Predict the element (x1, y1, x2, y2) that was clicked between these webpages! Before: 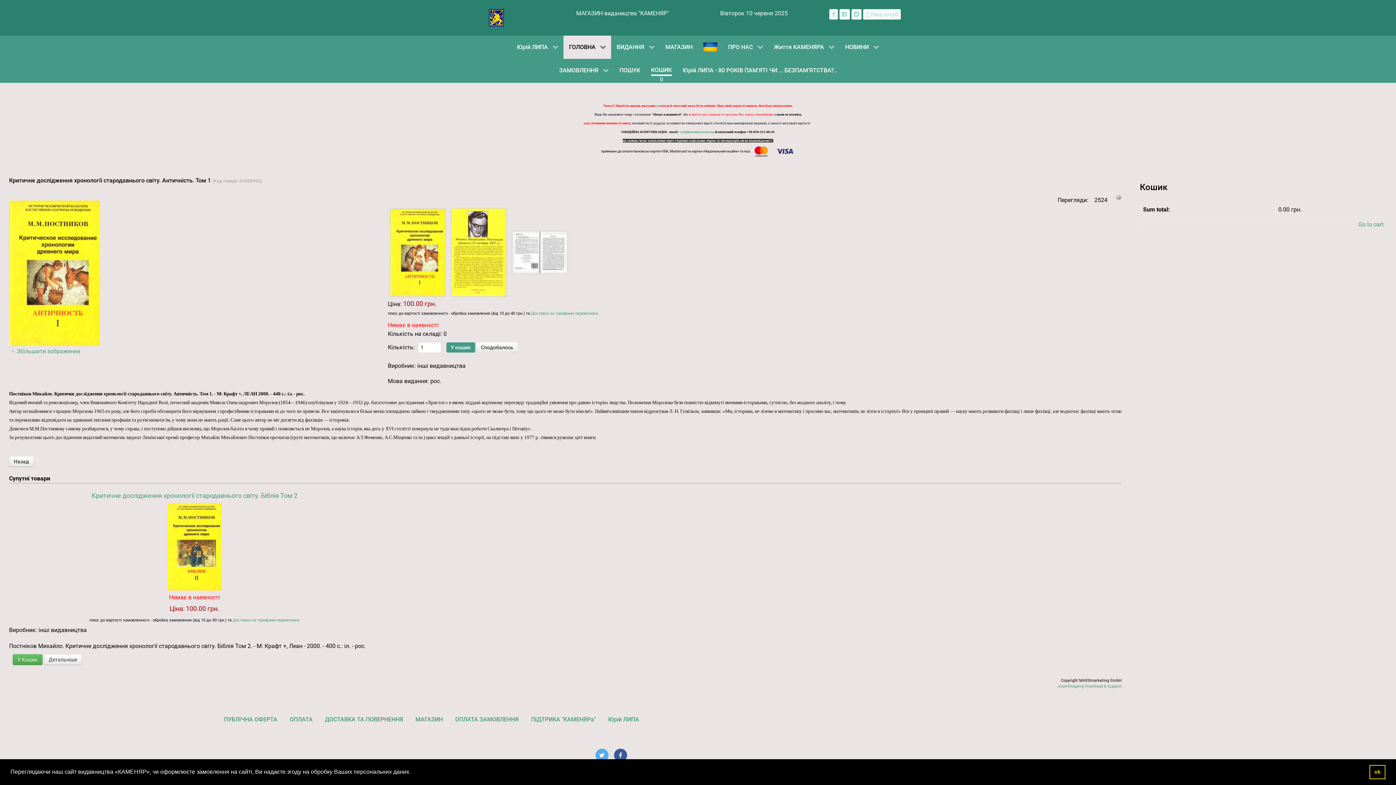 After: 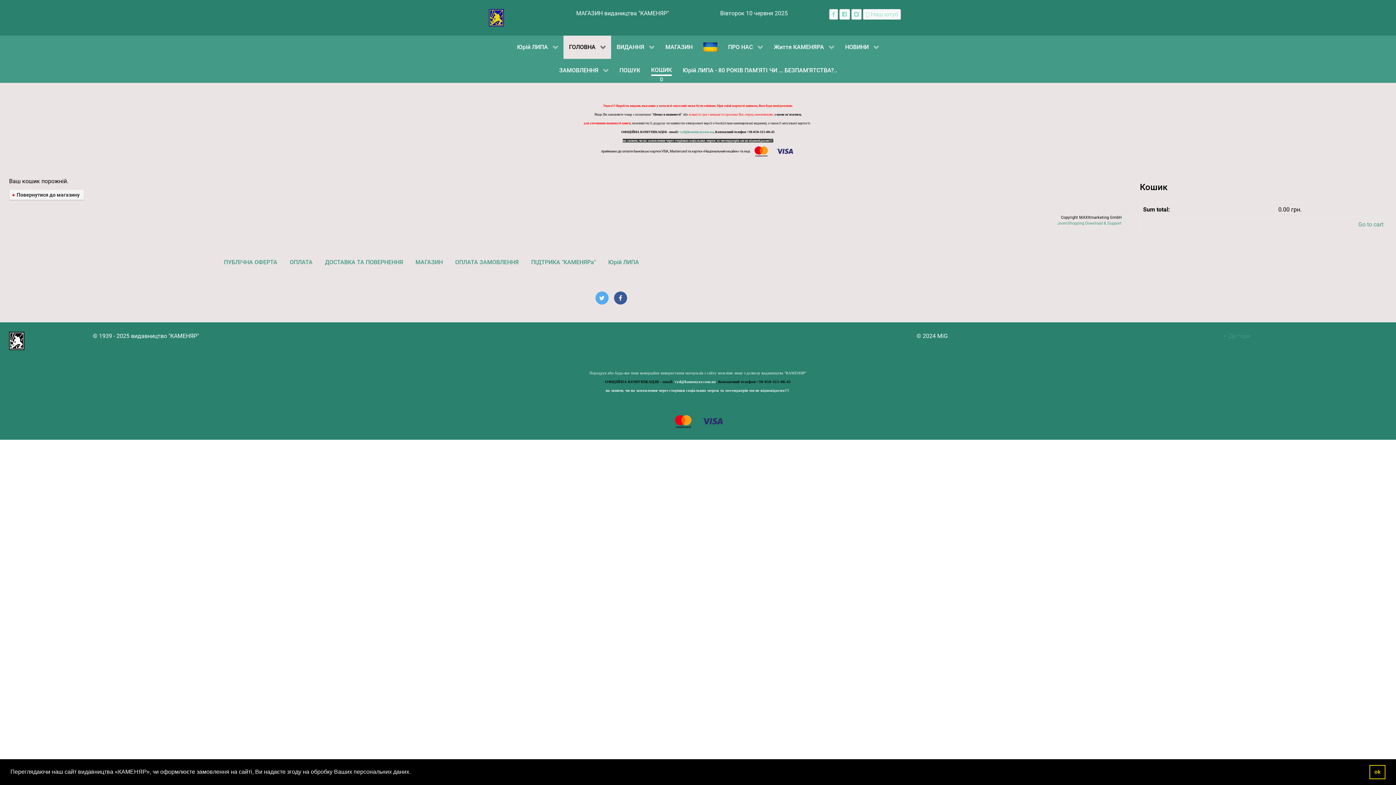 Action: bbox: (651, 74, 671, 75) label: 0